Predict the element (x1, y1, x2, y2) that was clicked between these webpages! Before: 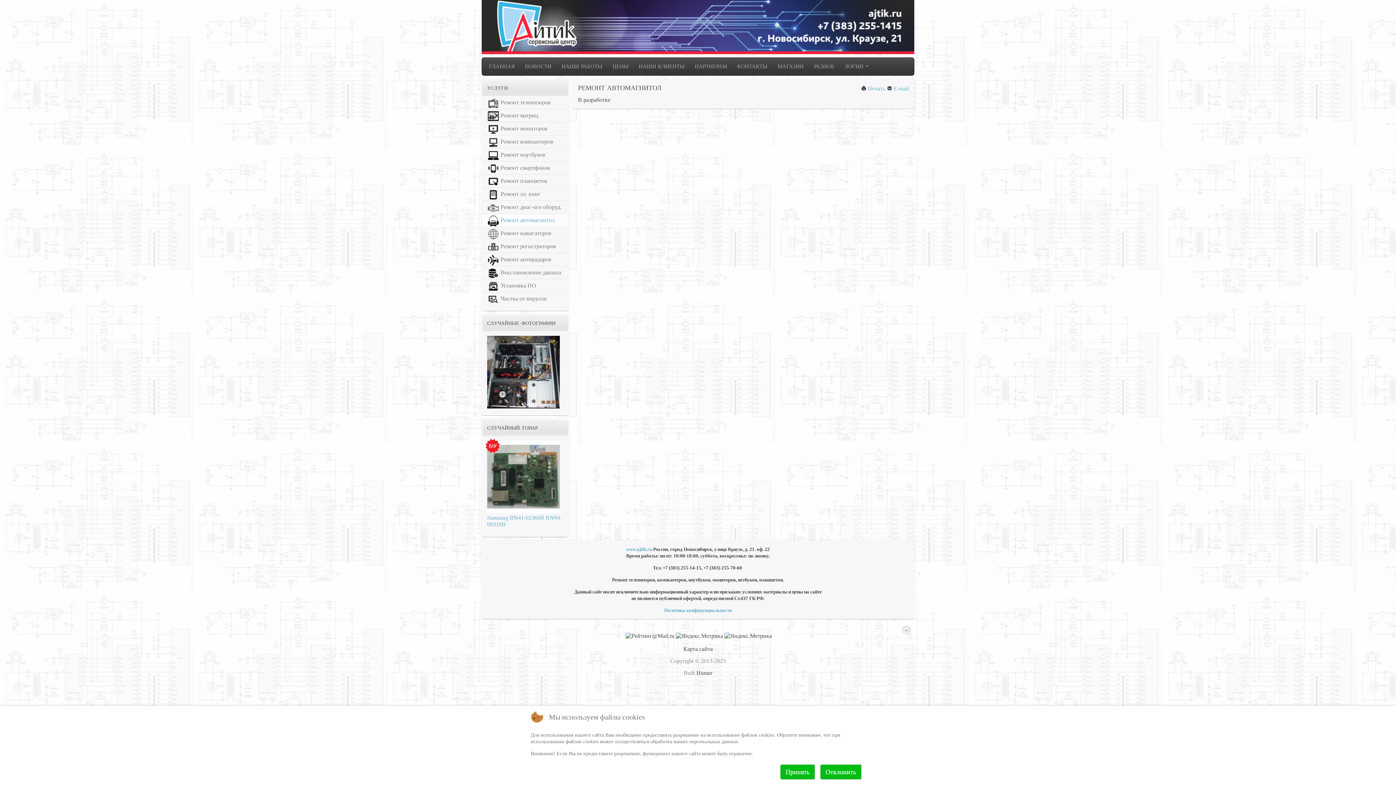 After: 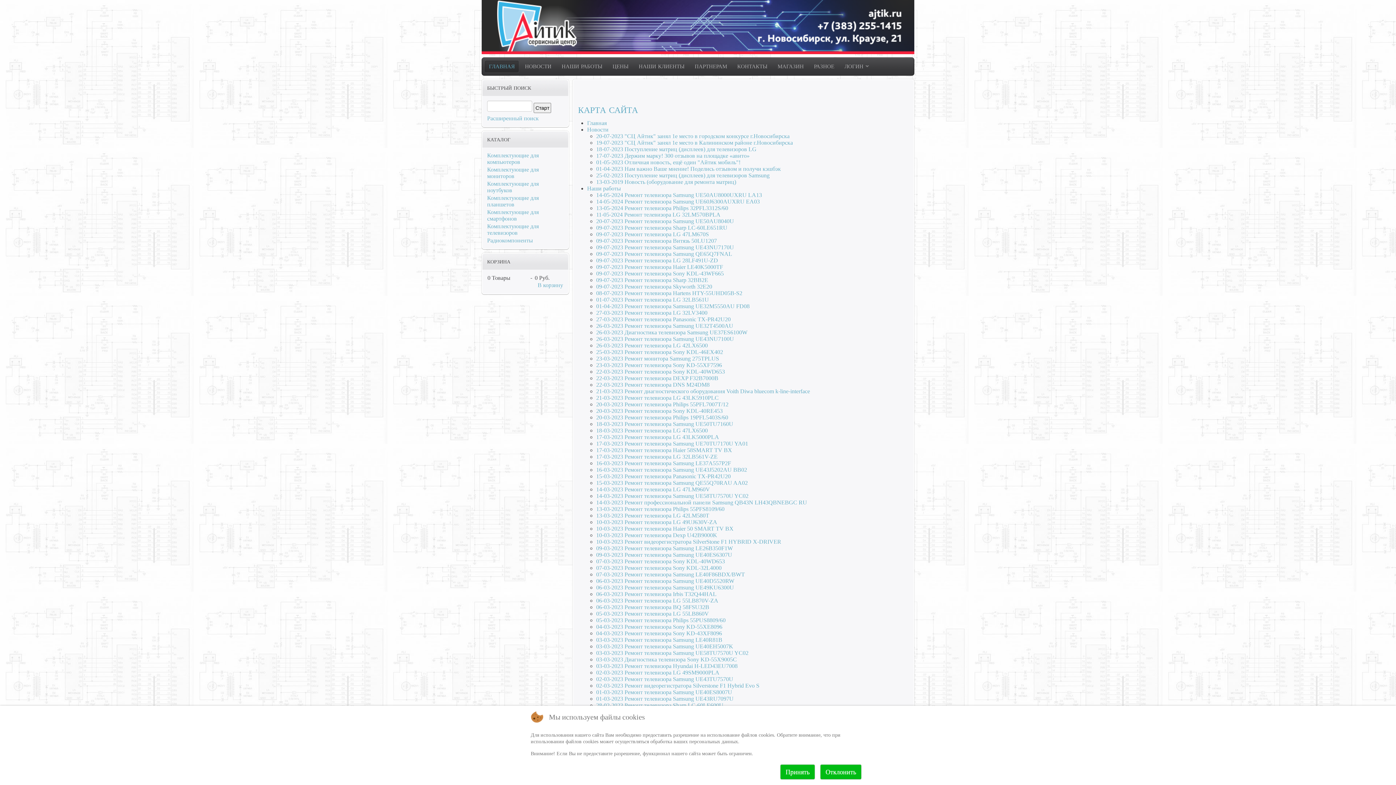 Action: label: Карта сайта bbox: (683, 646, 712, 652)